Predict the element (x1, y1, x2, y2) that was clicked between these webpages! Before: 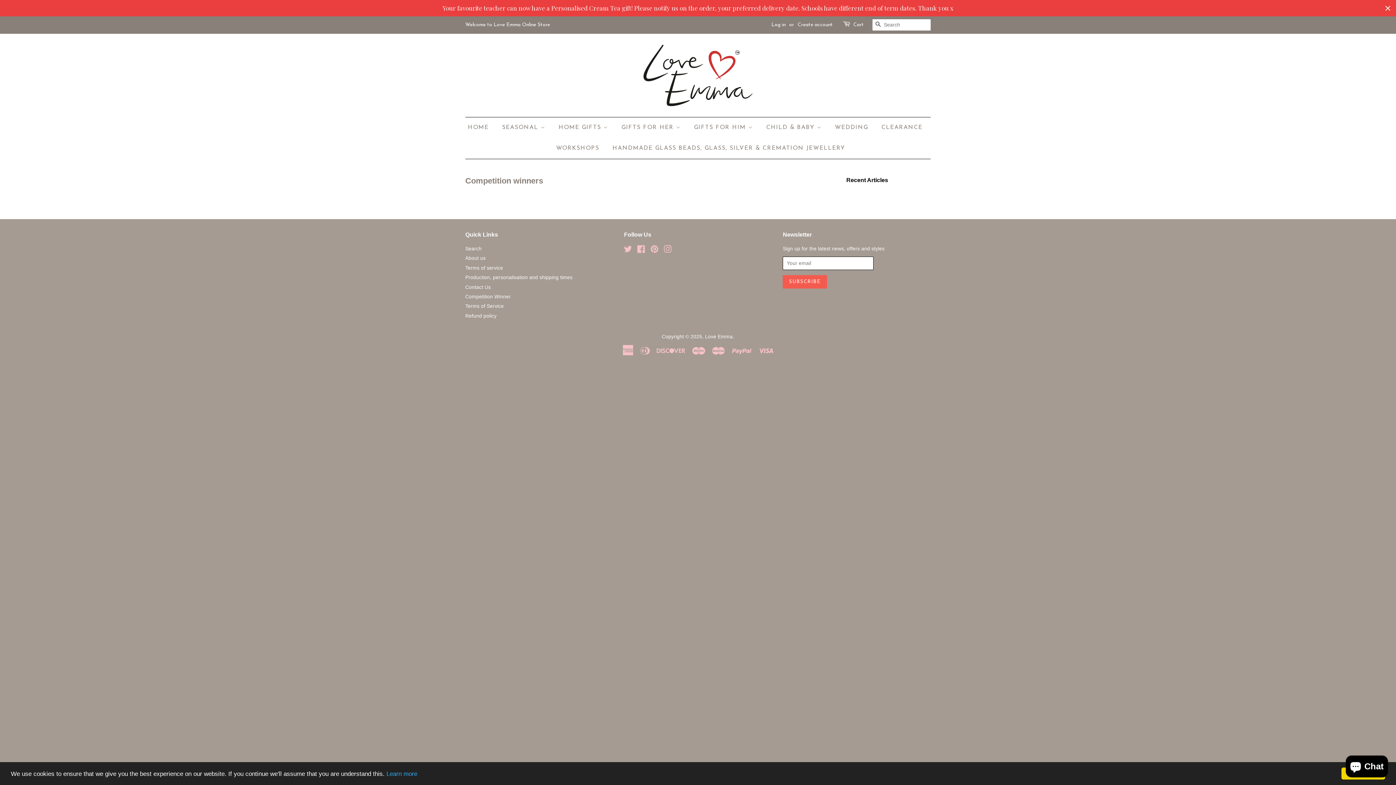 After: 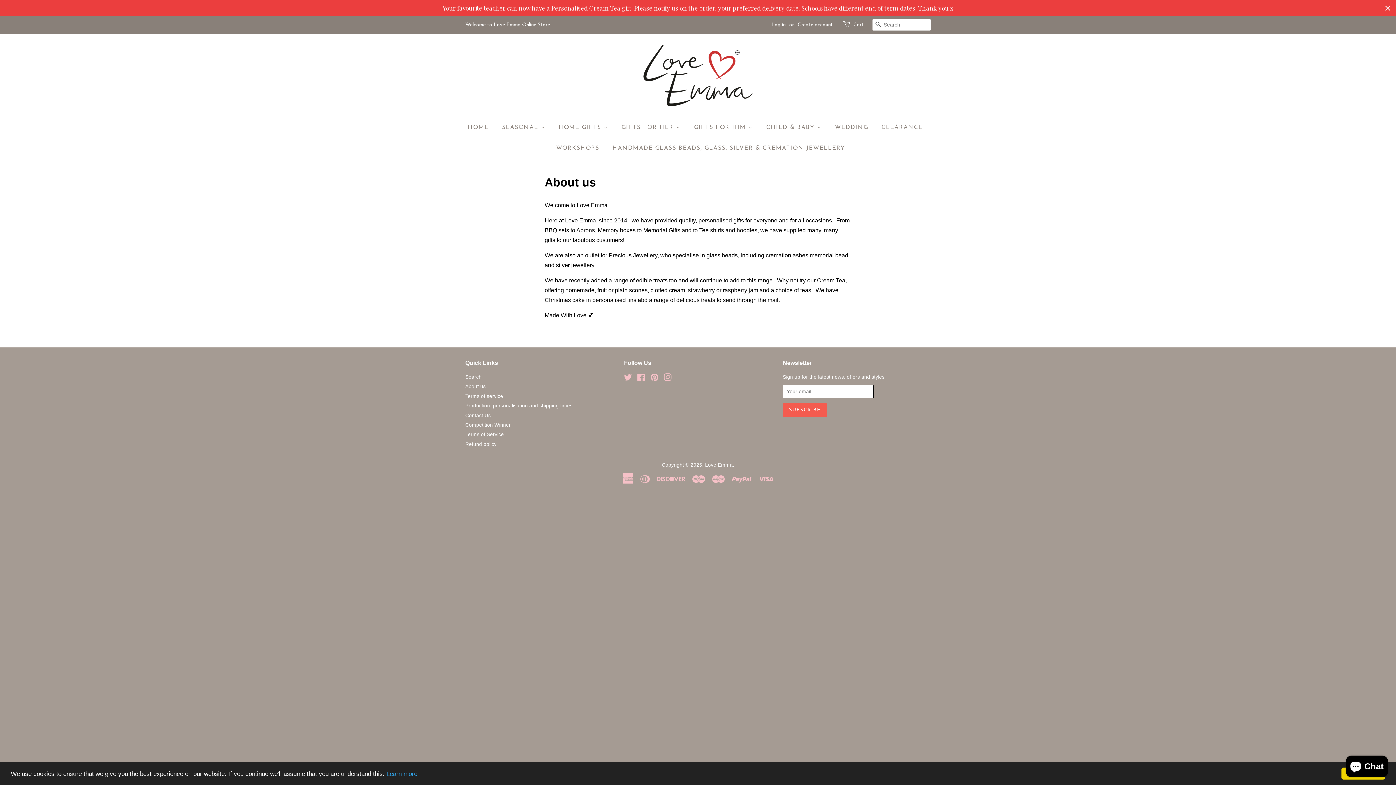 Action: label: About us bbox: (465, 255, 485, 261)